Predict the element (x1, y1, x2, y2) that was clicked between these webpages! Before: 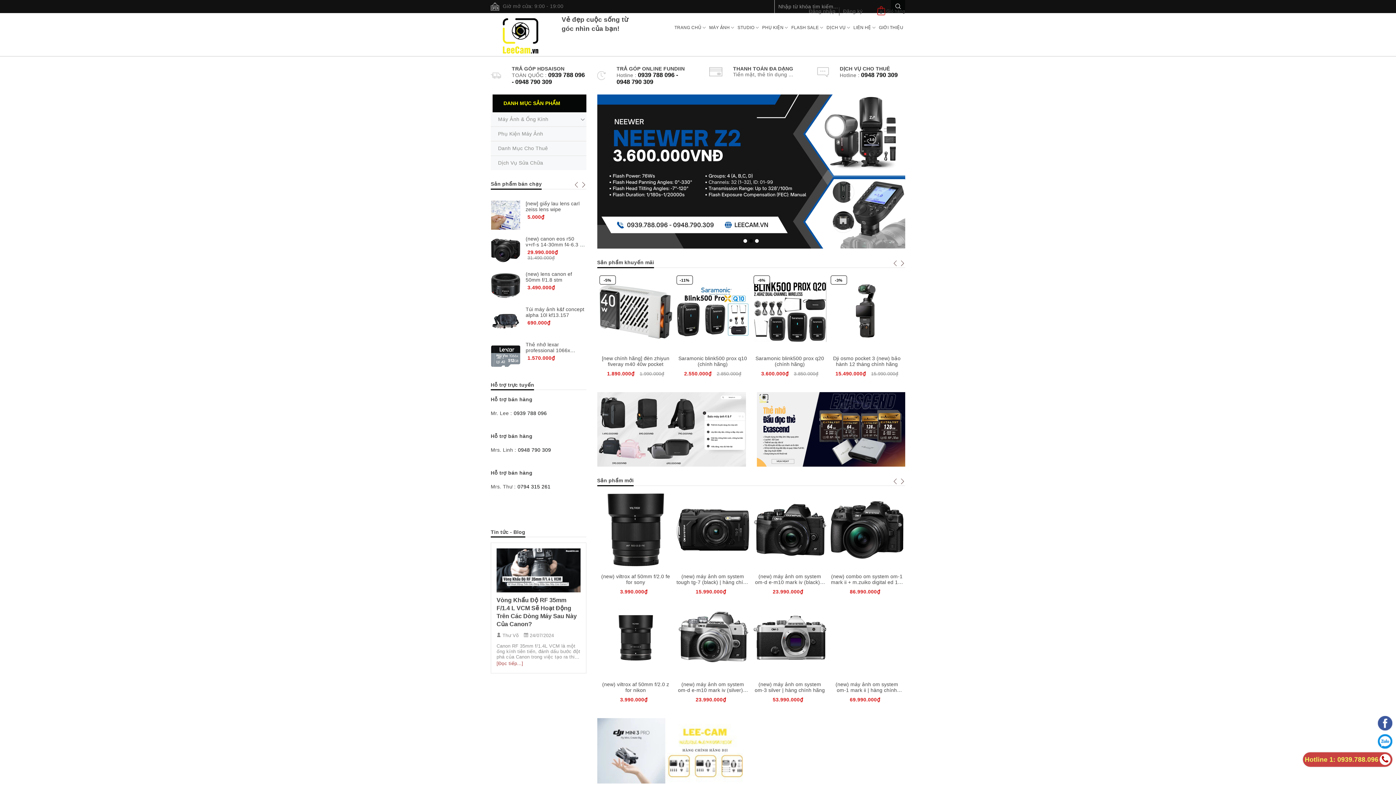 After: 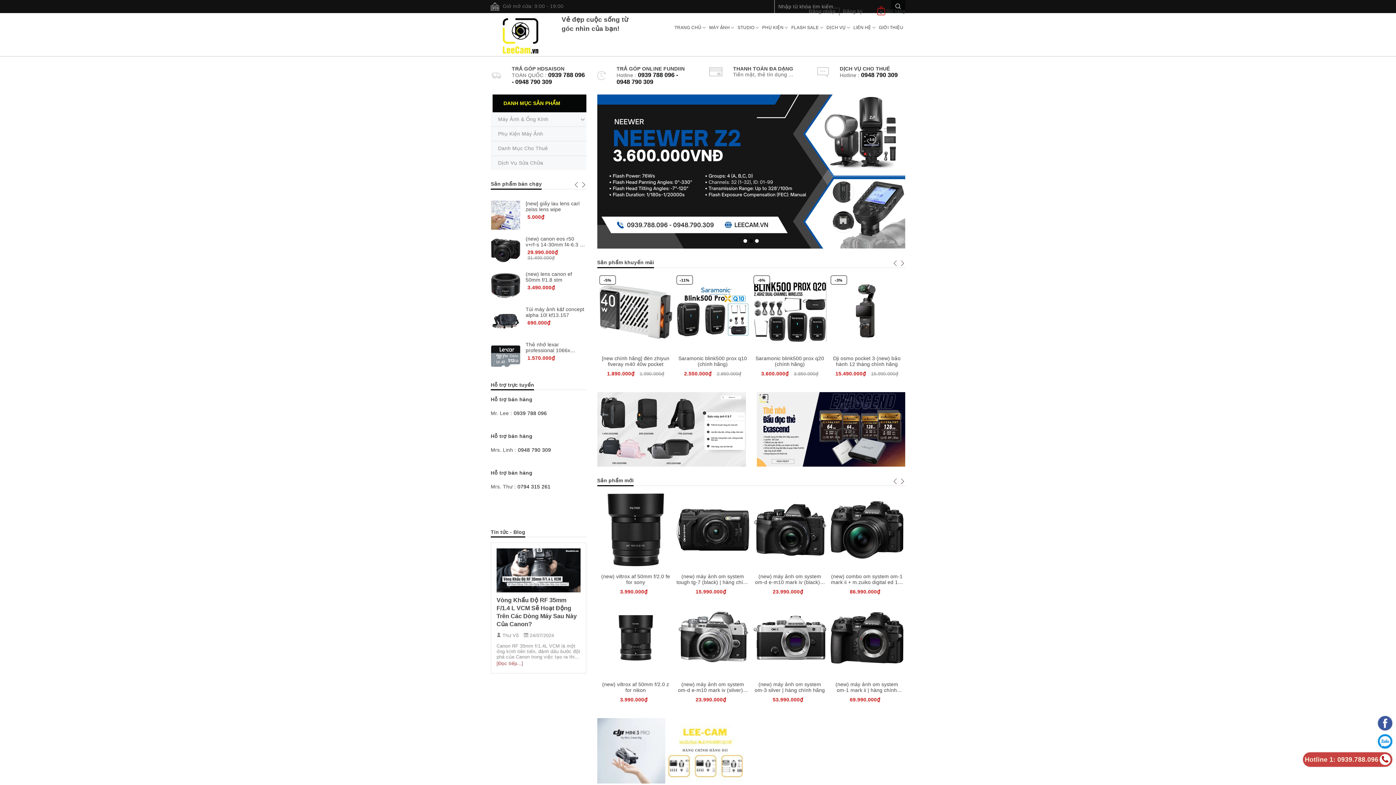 Action: bbox: (1303, 716, 1392, 730)